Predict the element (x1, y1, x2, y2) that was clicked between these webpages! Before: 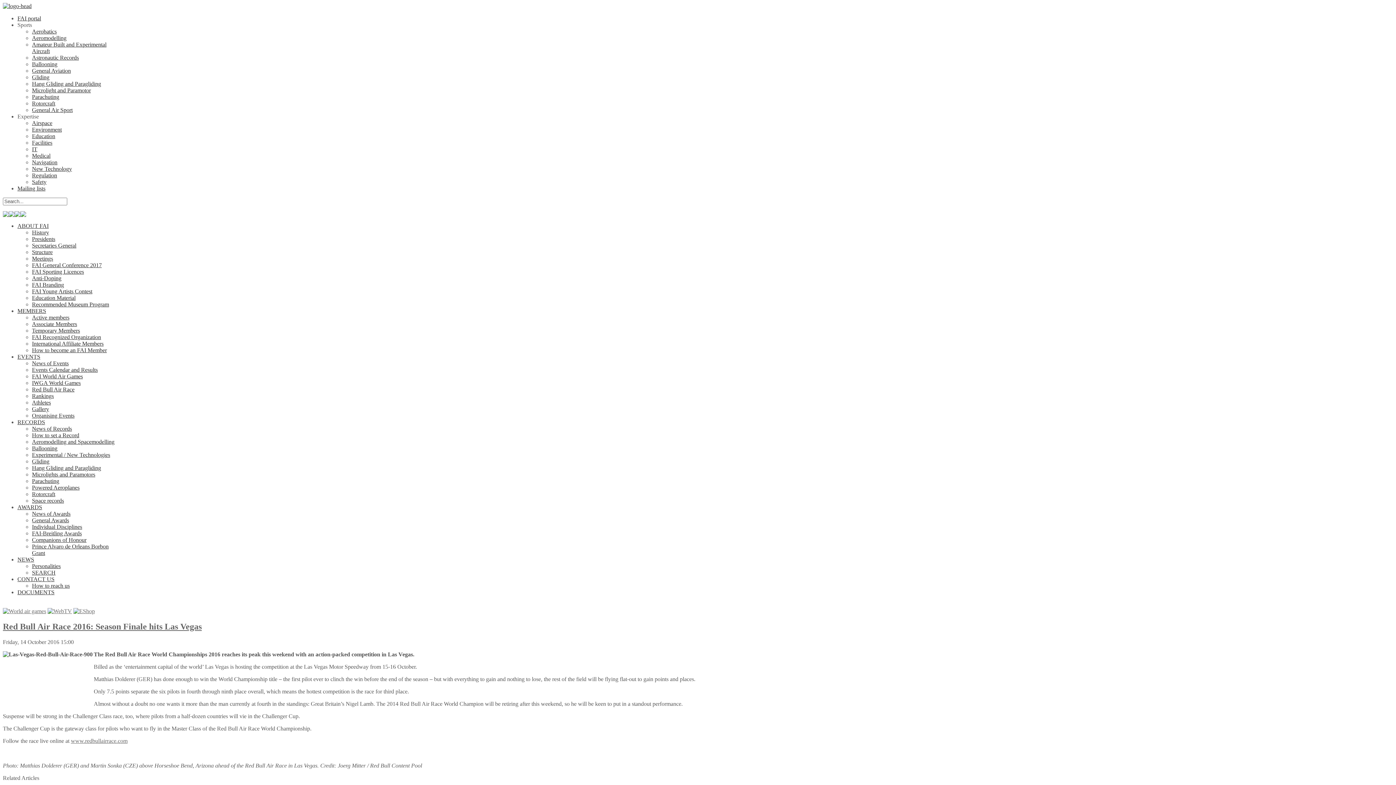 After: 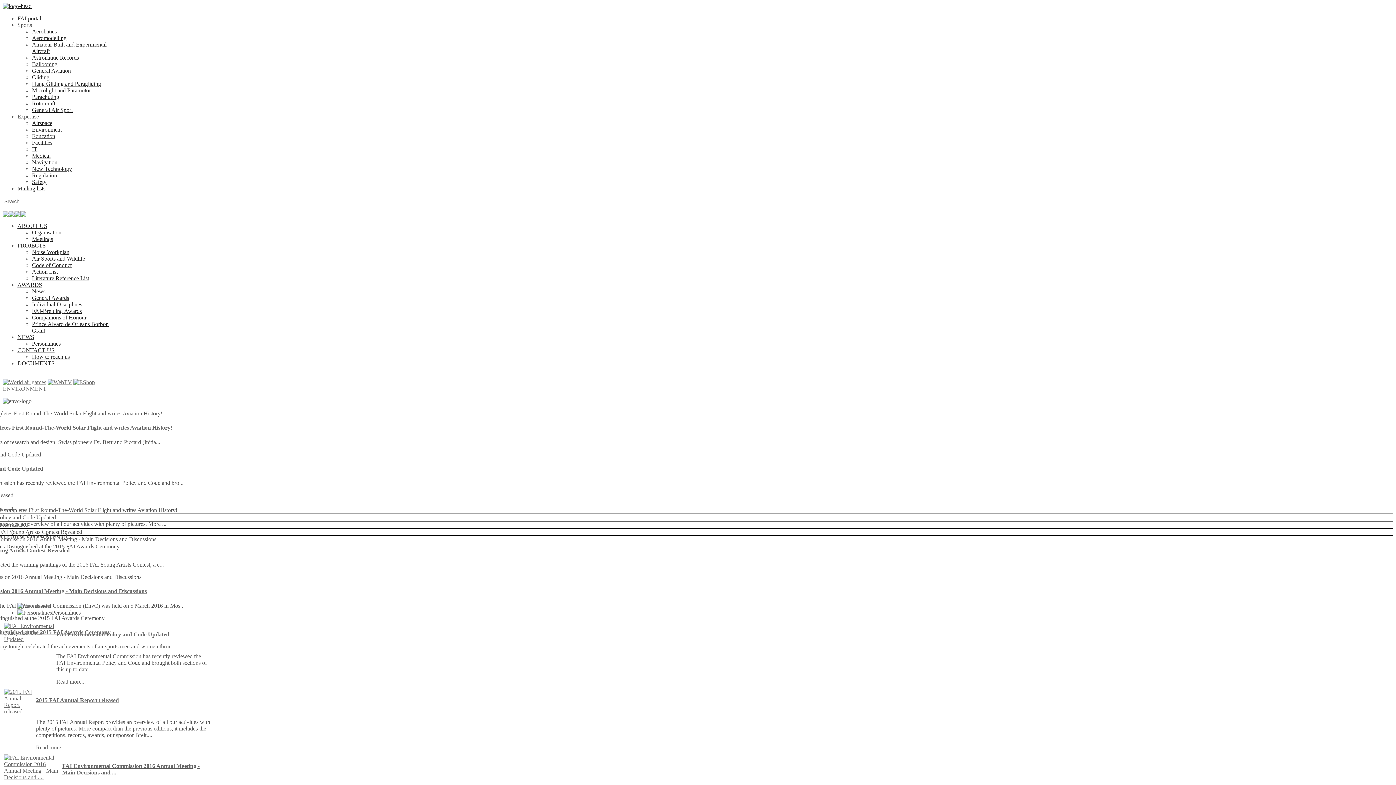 Action: label: Environment bbox: (32, 126, 61, 132)